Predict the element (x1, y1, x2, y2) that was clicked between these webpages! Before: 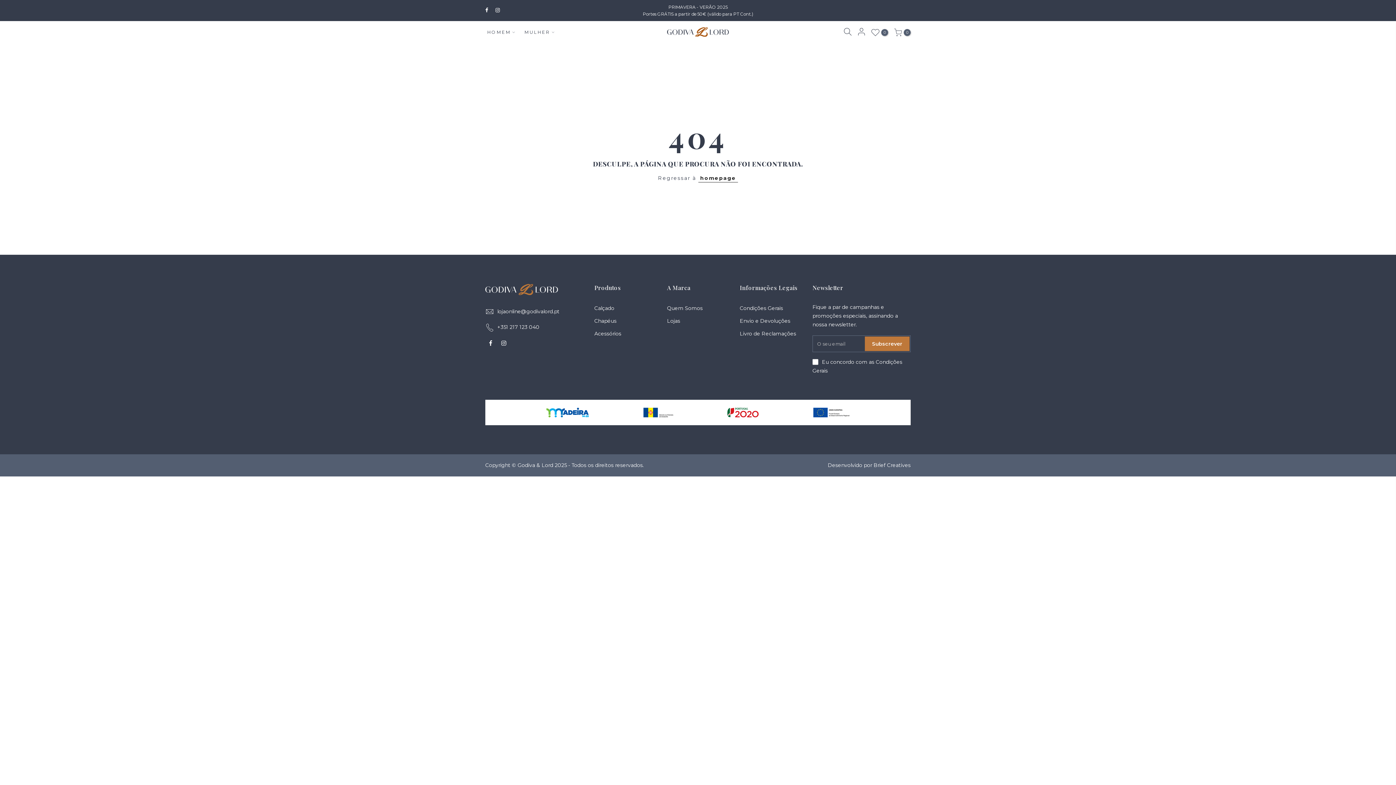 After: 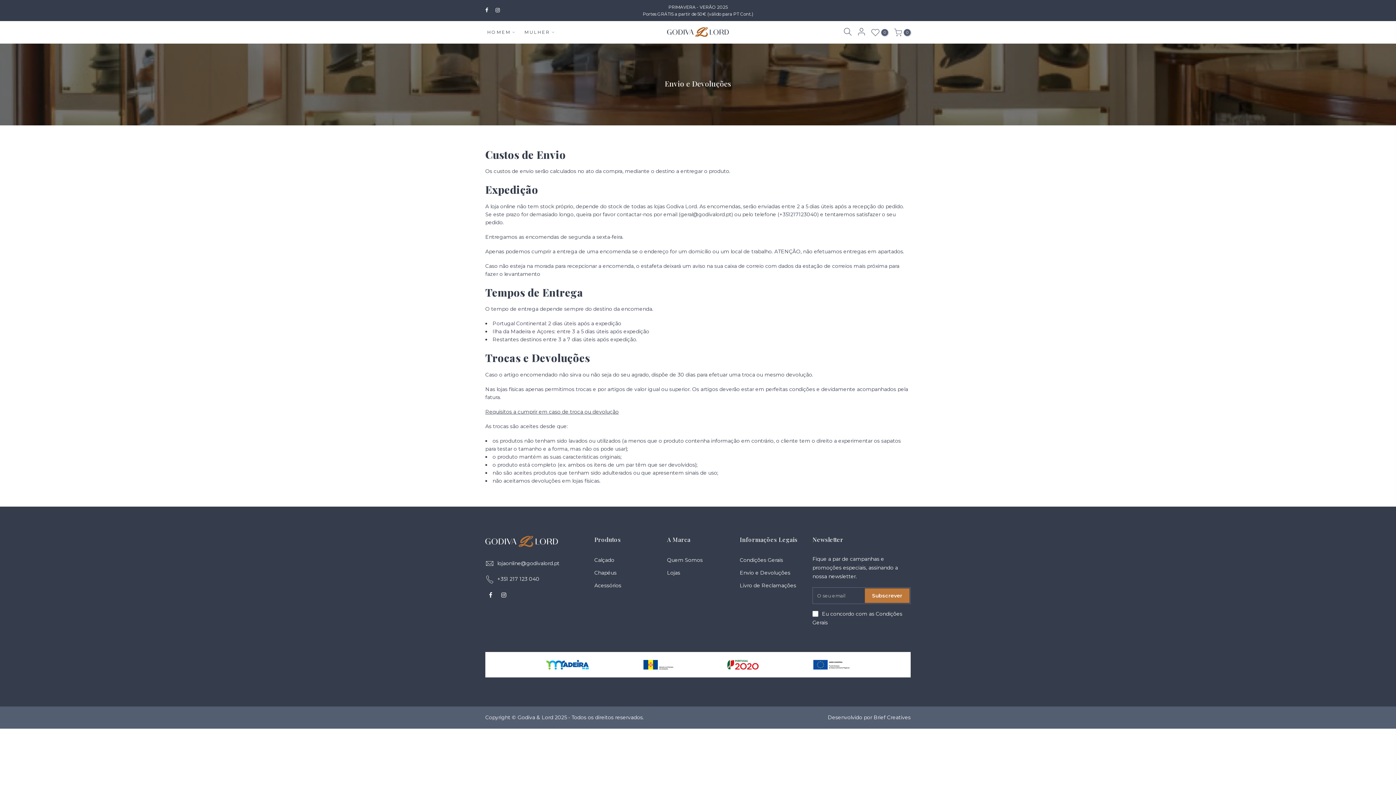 Action: label: Envio e Devoluções bbox: (740, 317, 790, 324)